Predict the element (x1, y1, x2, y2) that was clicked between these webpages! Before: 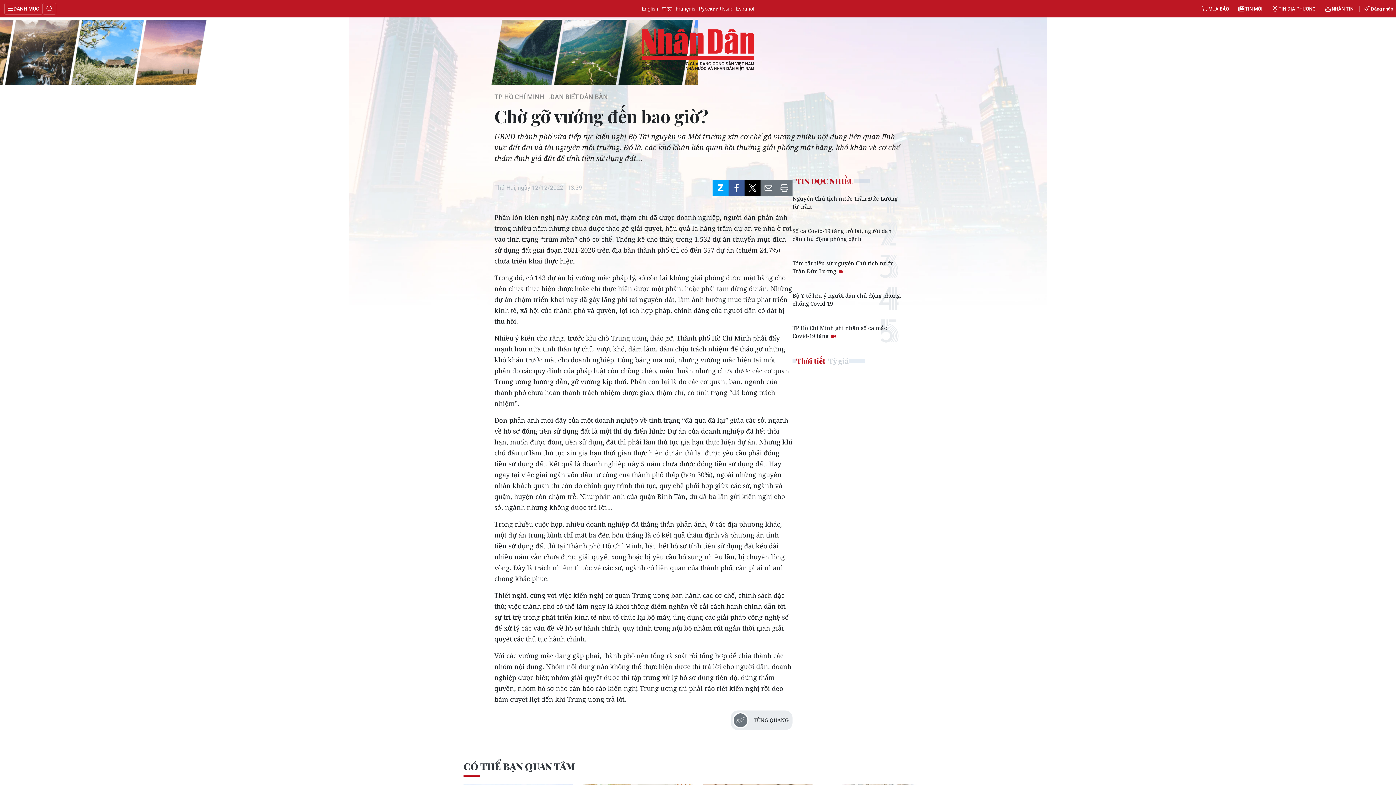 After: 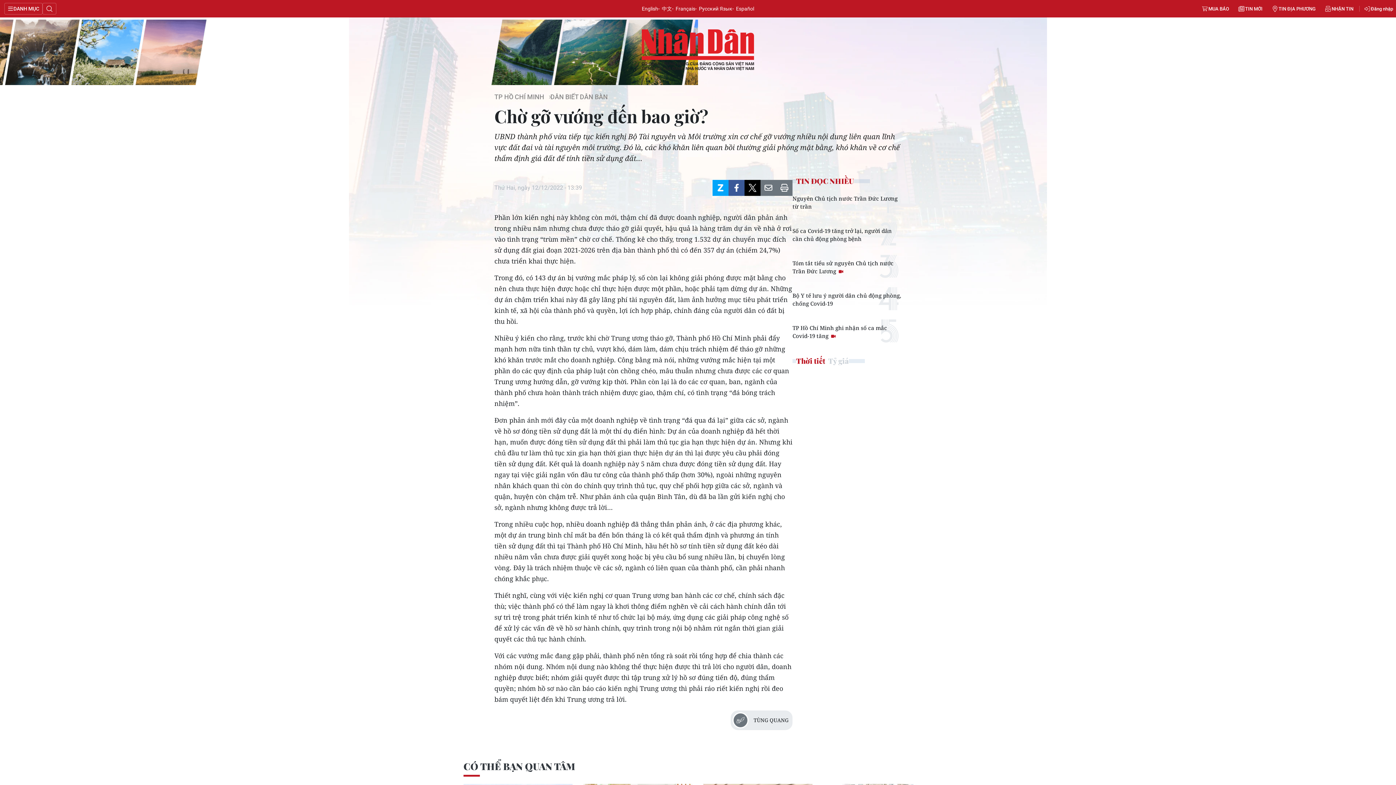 Action: bbox: (760, 180, 776, 196)